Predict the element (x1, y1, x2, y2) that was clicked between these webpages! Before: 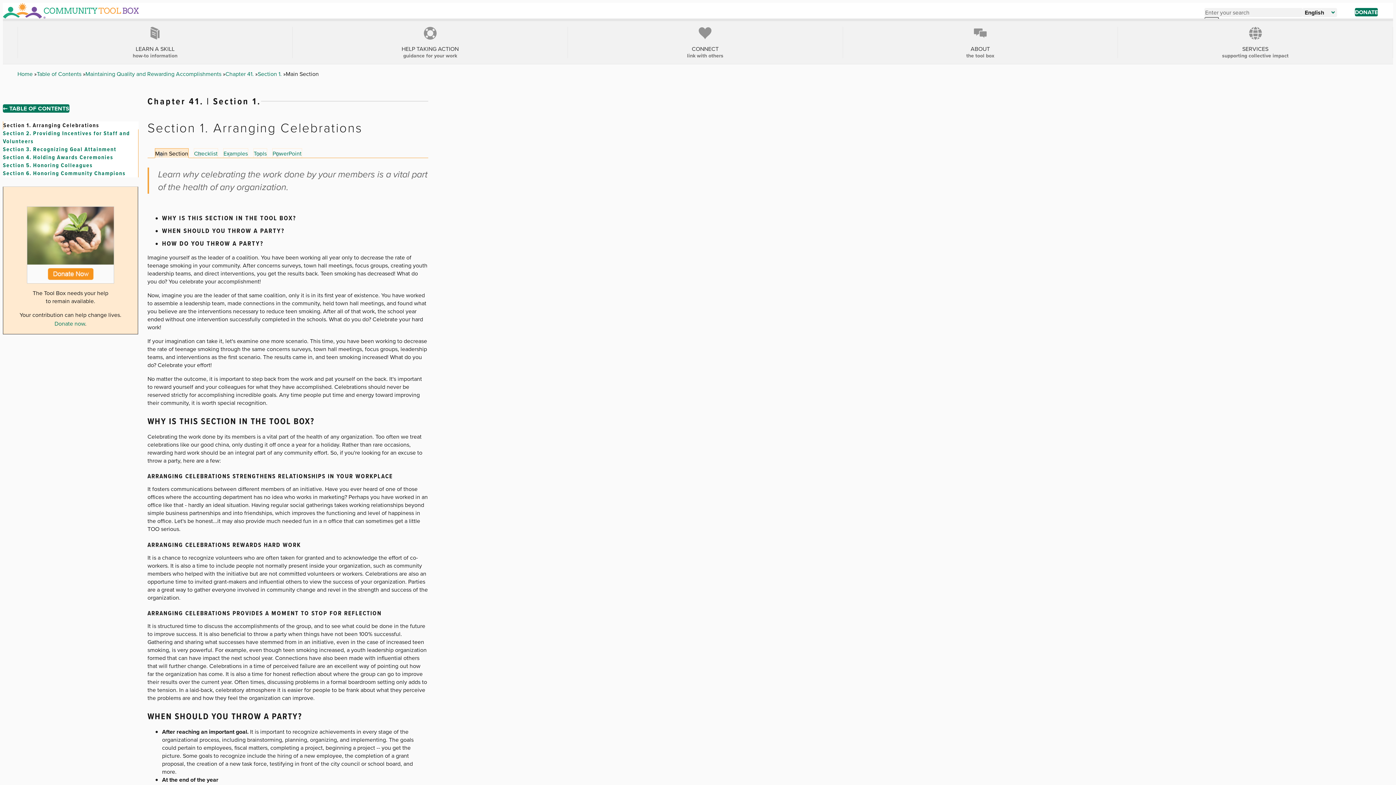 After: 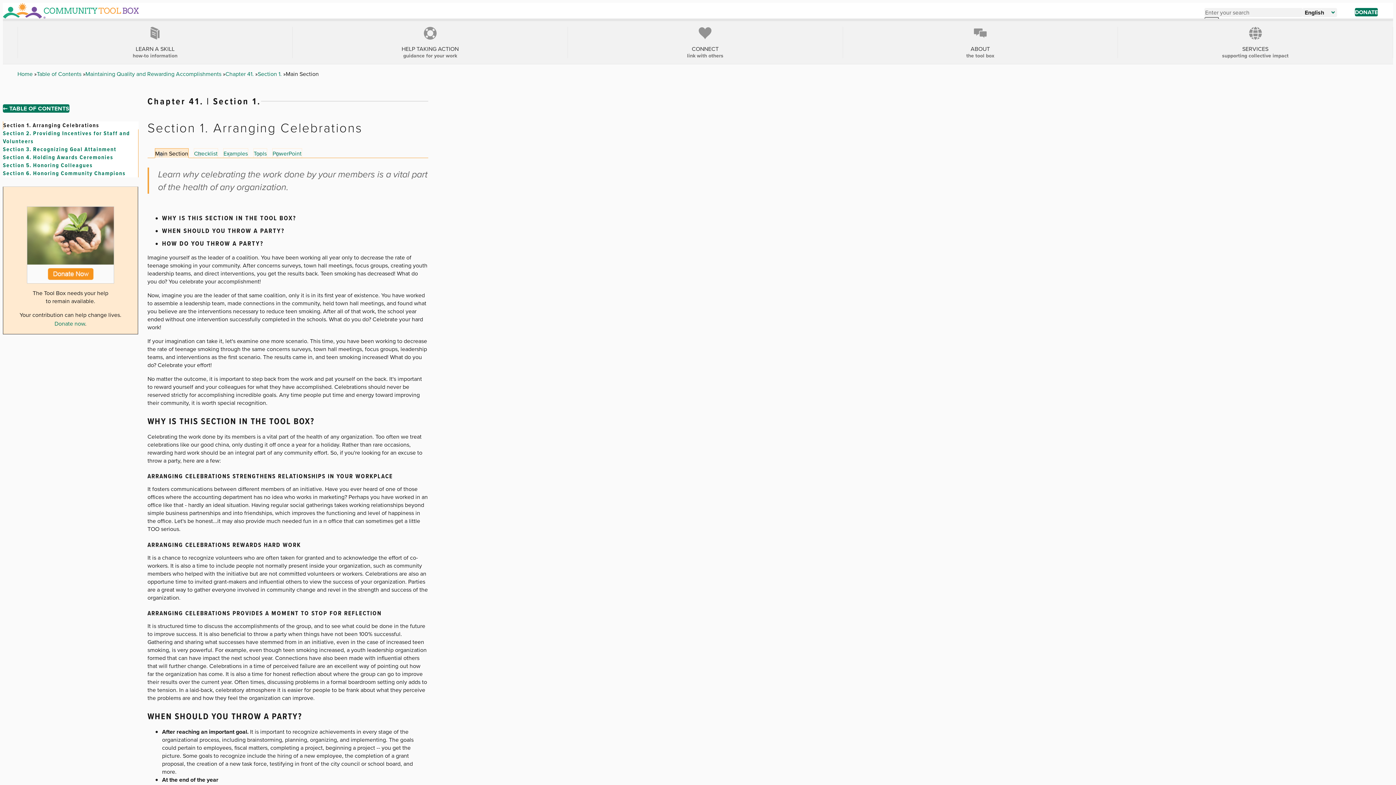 Action: bbox: (2, 121, 138, 129) label: Section 1. Arranging Celebrations